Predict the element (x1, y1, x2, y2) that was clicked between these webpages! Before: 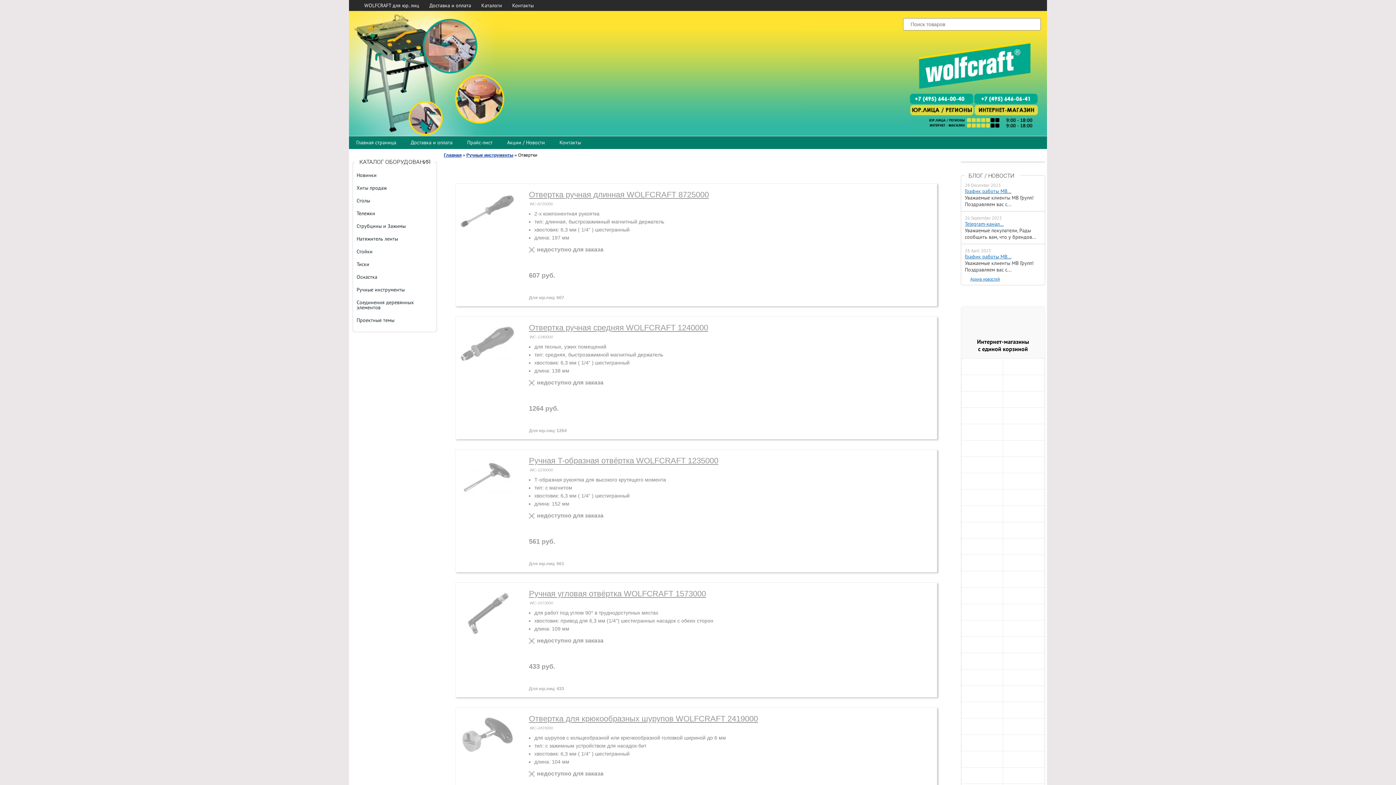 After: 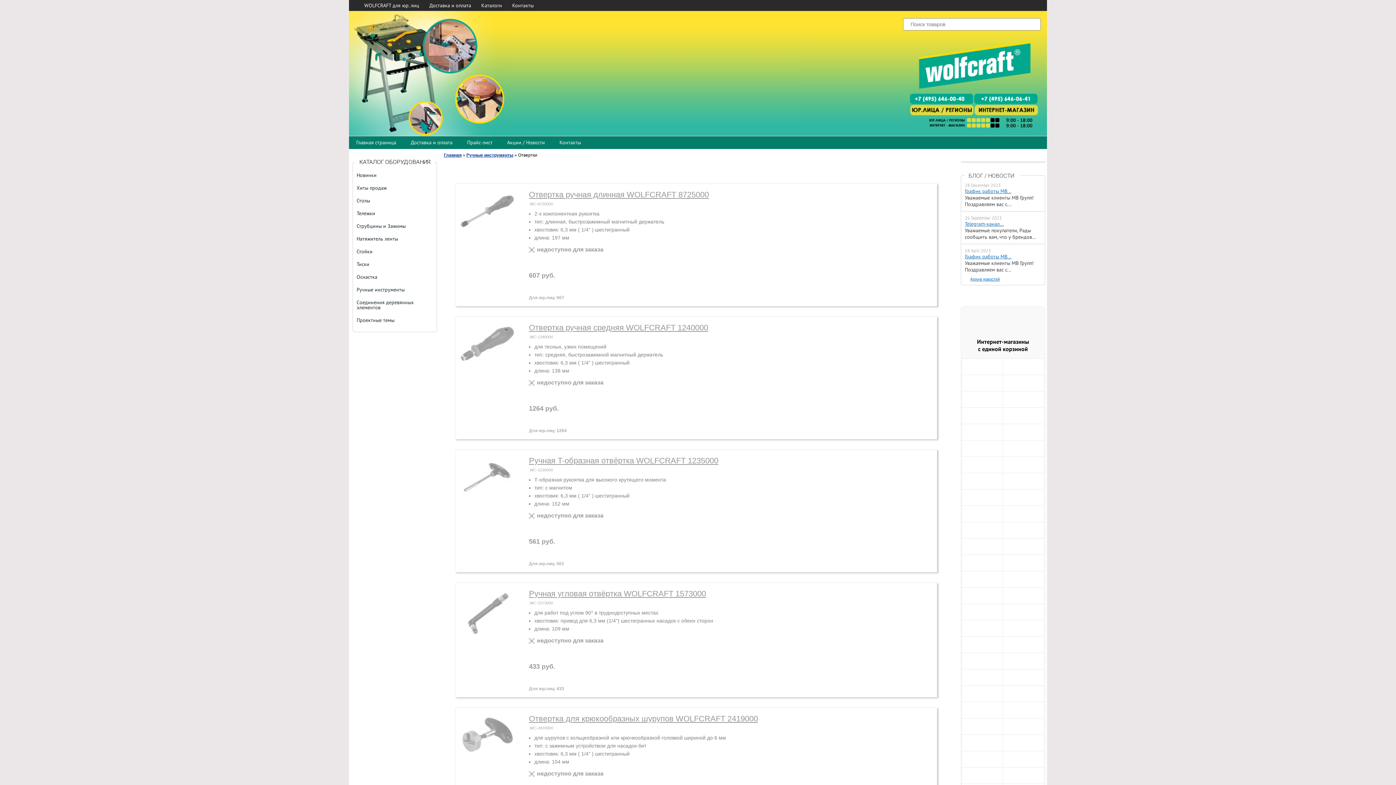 Action: bbox: (982, 571, 982, 577)